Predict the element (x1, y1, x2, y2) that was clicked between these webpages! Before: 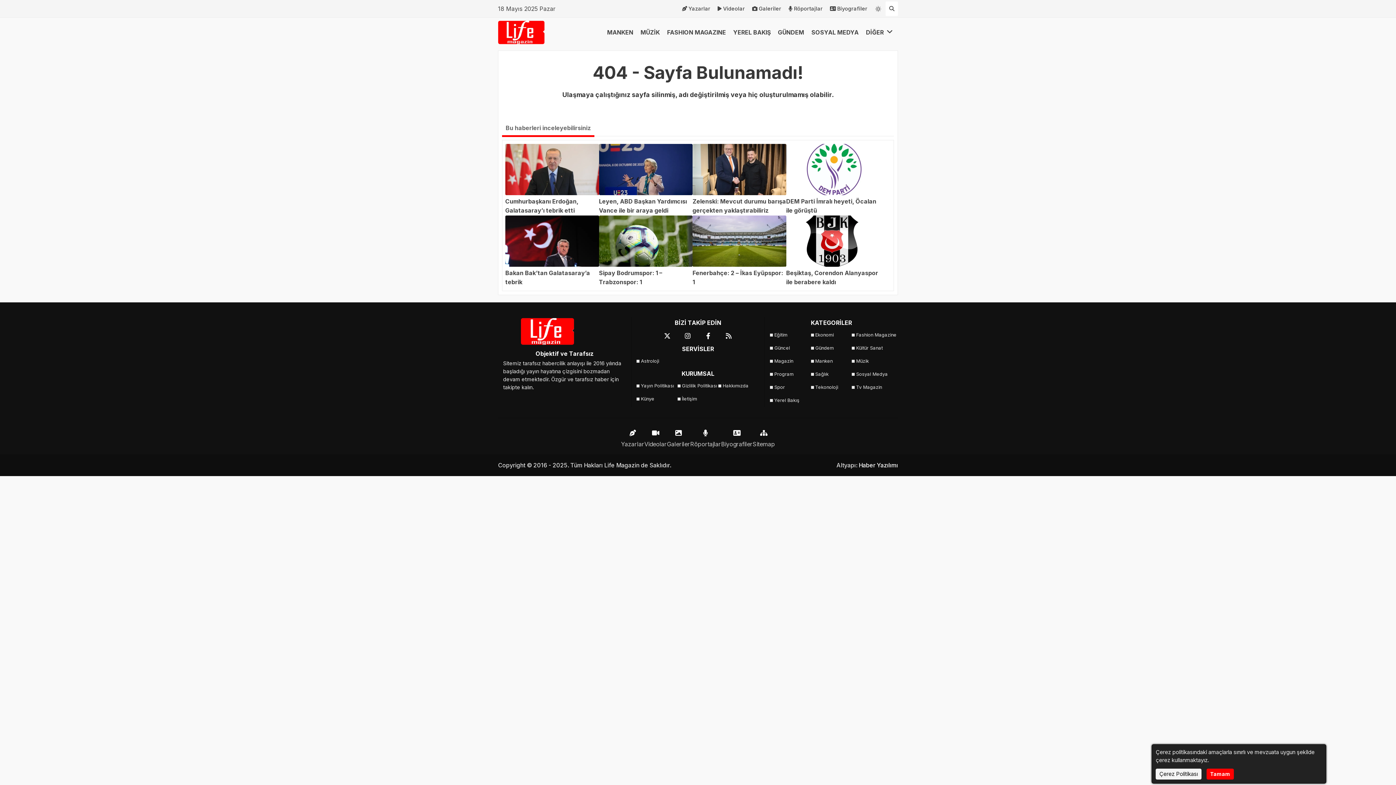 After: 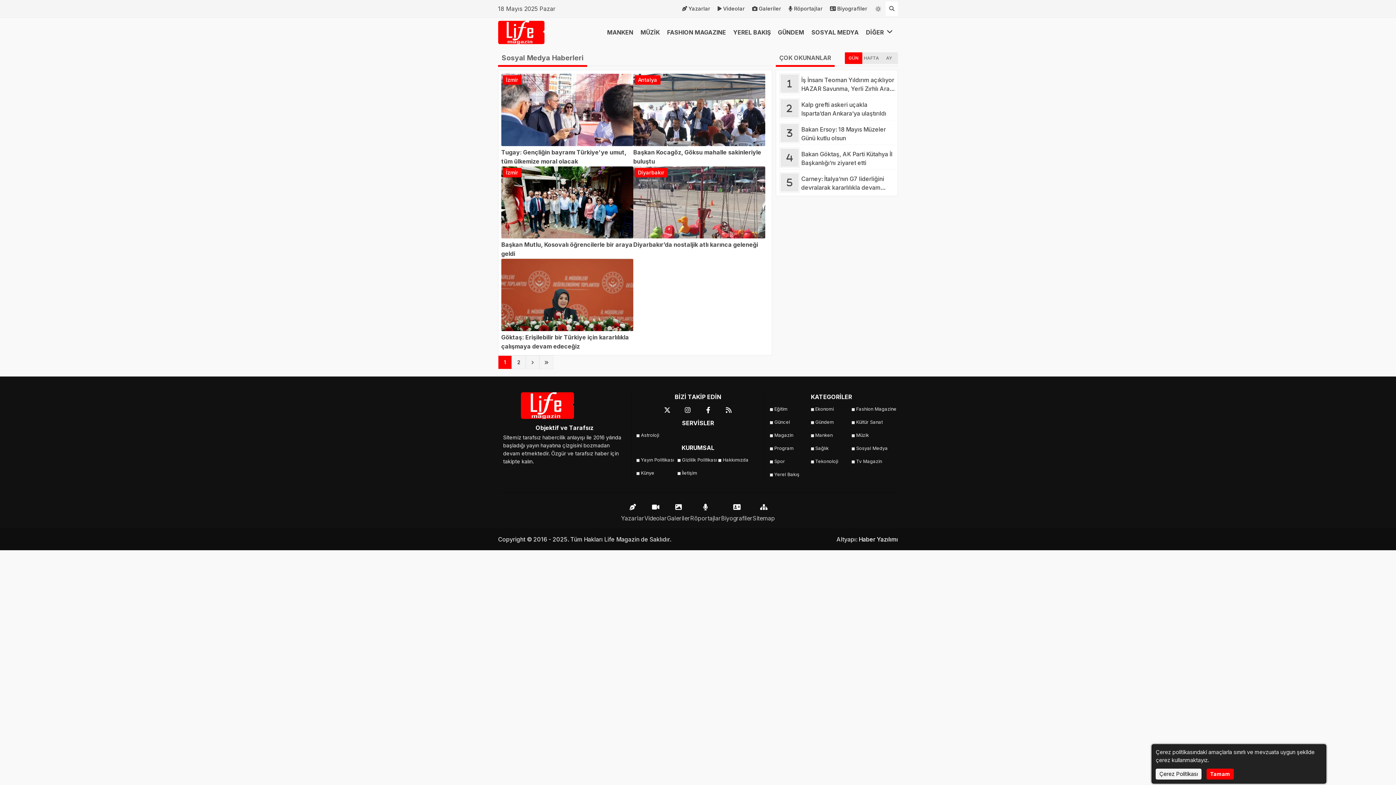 Action: bbox: (852, 368, 892, 381) label: Sosyal Medya